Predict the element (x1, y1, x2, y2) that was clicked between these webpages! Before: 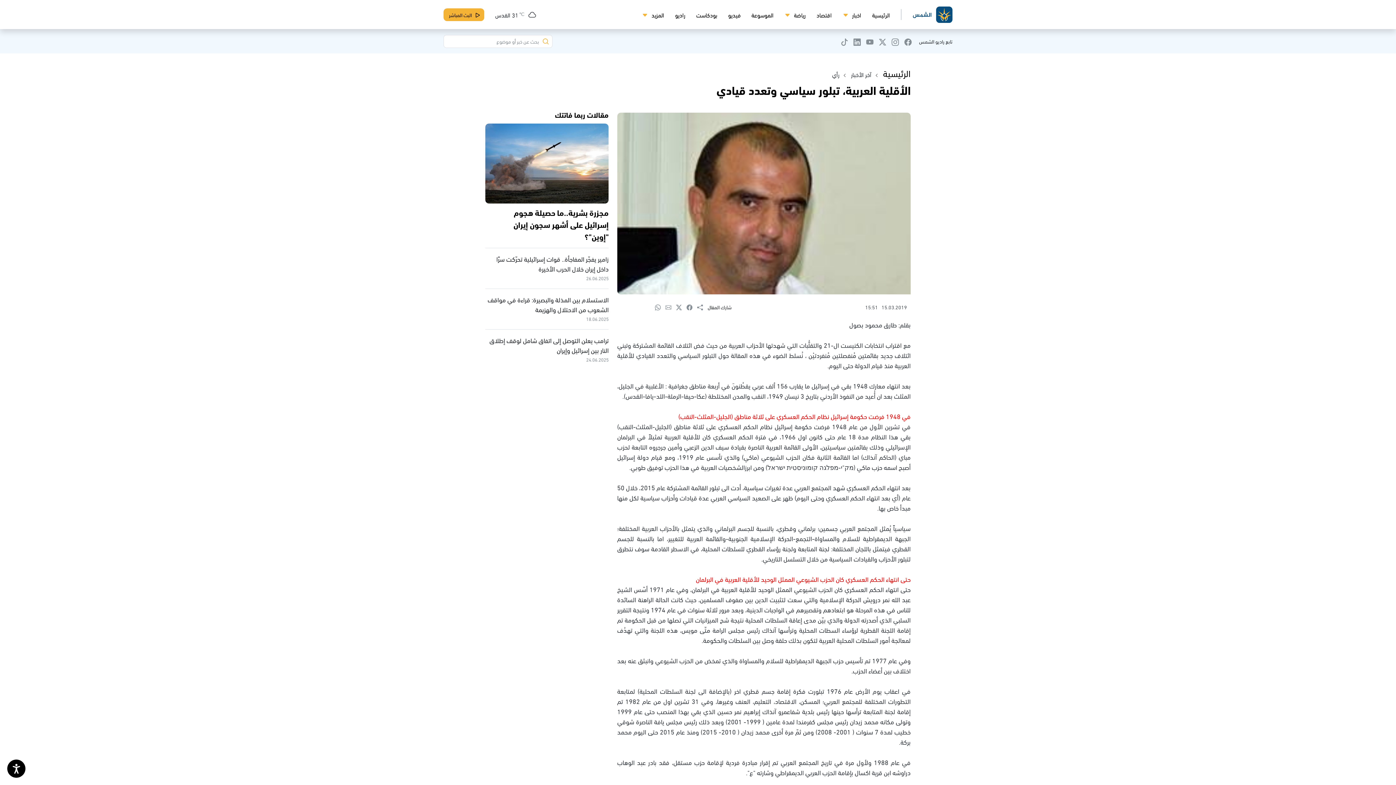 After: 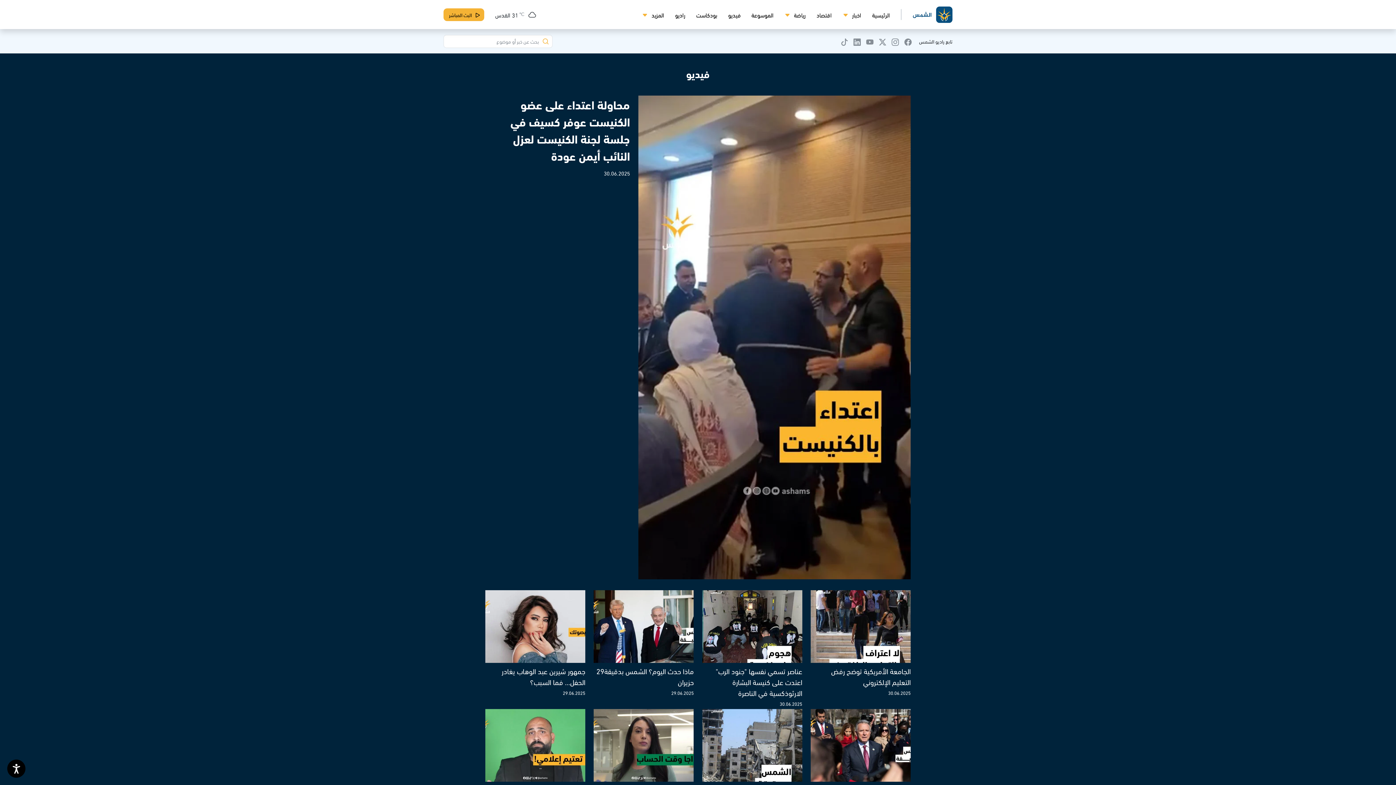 Action: label: فيديو bbox: (728, 9, 740, 19)